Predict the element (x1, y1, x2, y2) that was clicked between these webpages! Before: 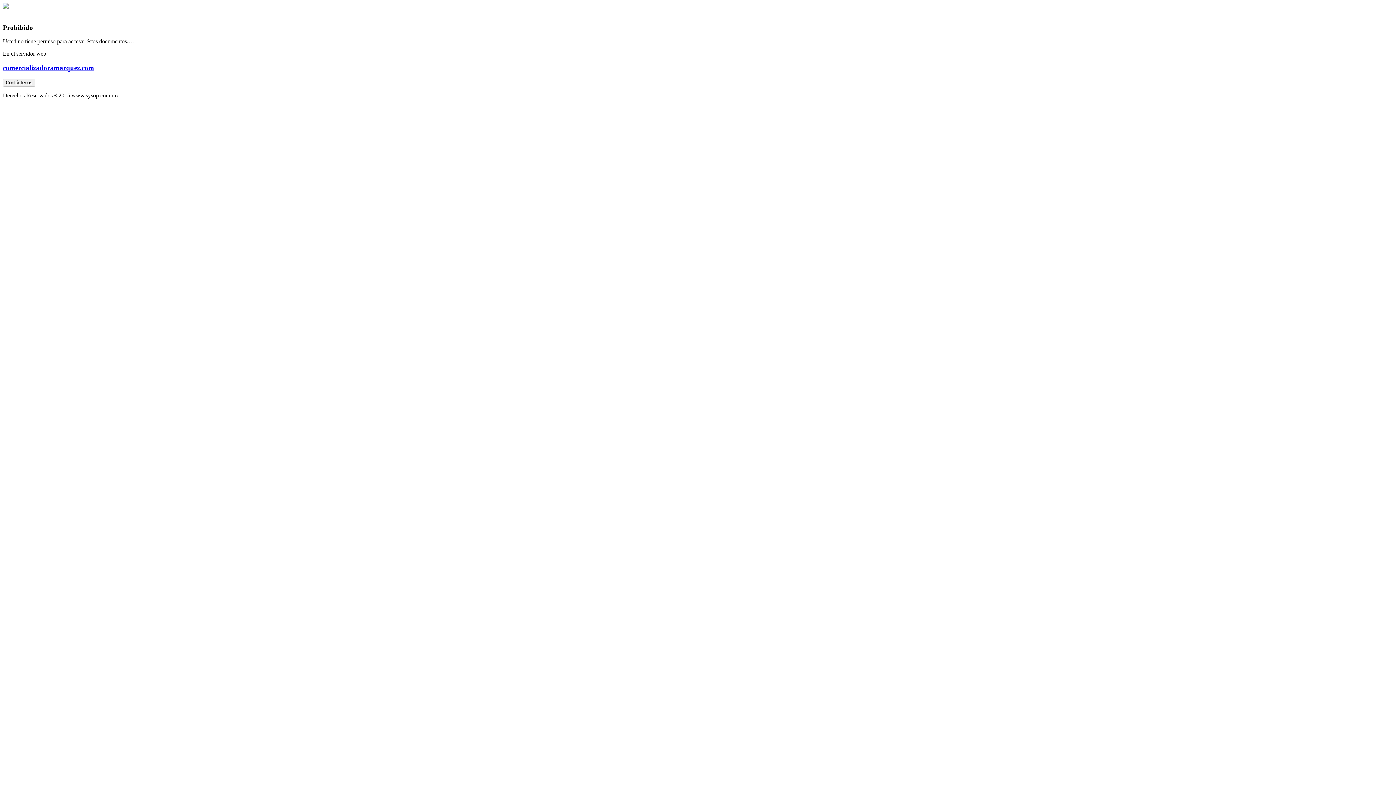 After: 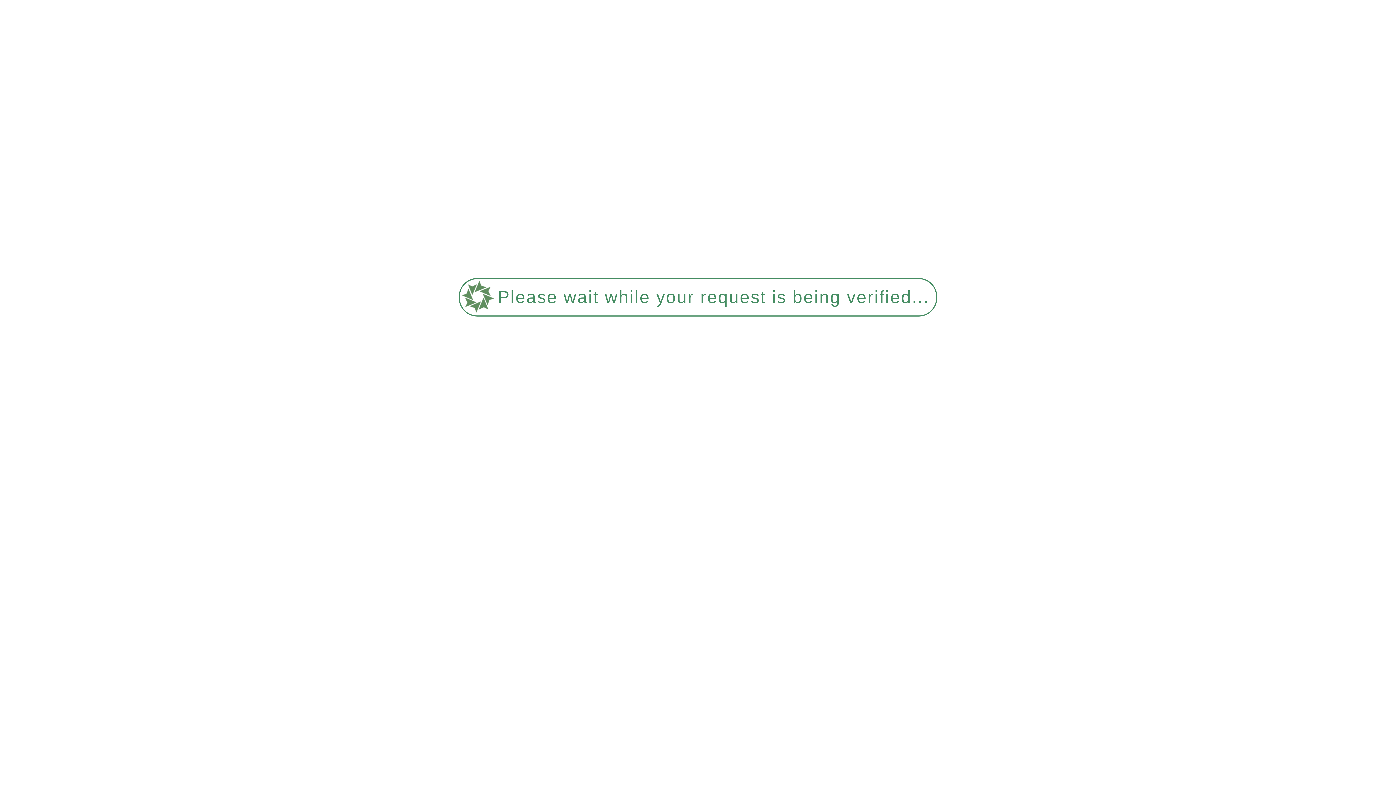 Action: label: comercializadoramarquez.com bbox: (2, 64, 1393, 72)